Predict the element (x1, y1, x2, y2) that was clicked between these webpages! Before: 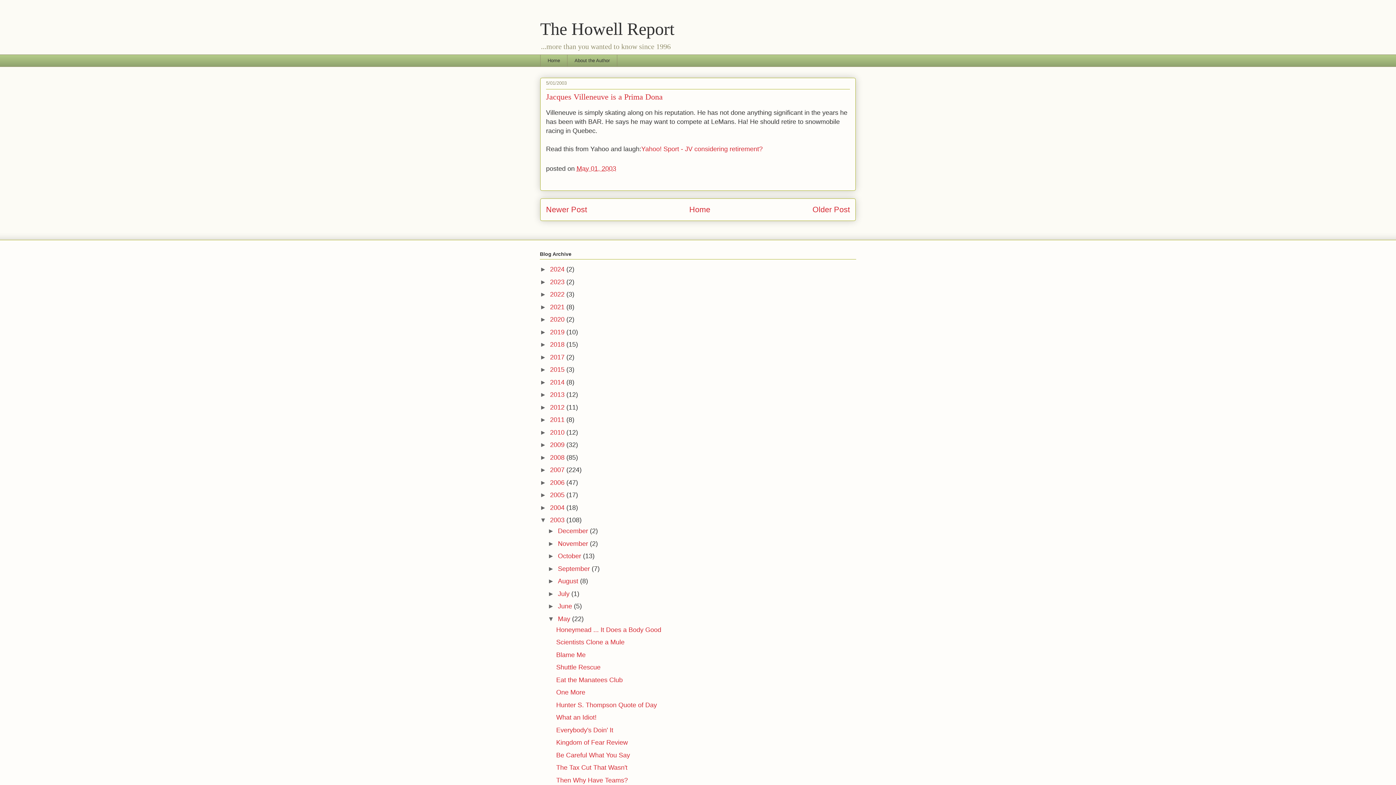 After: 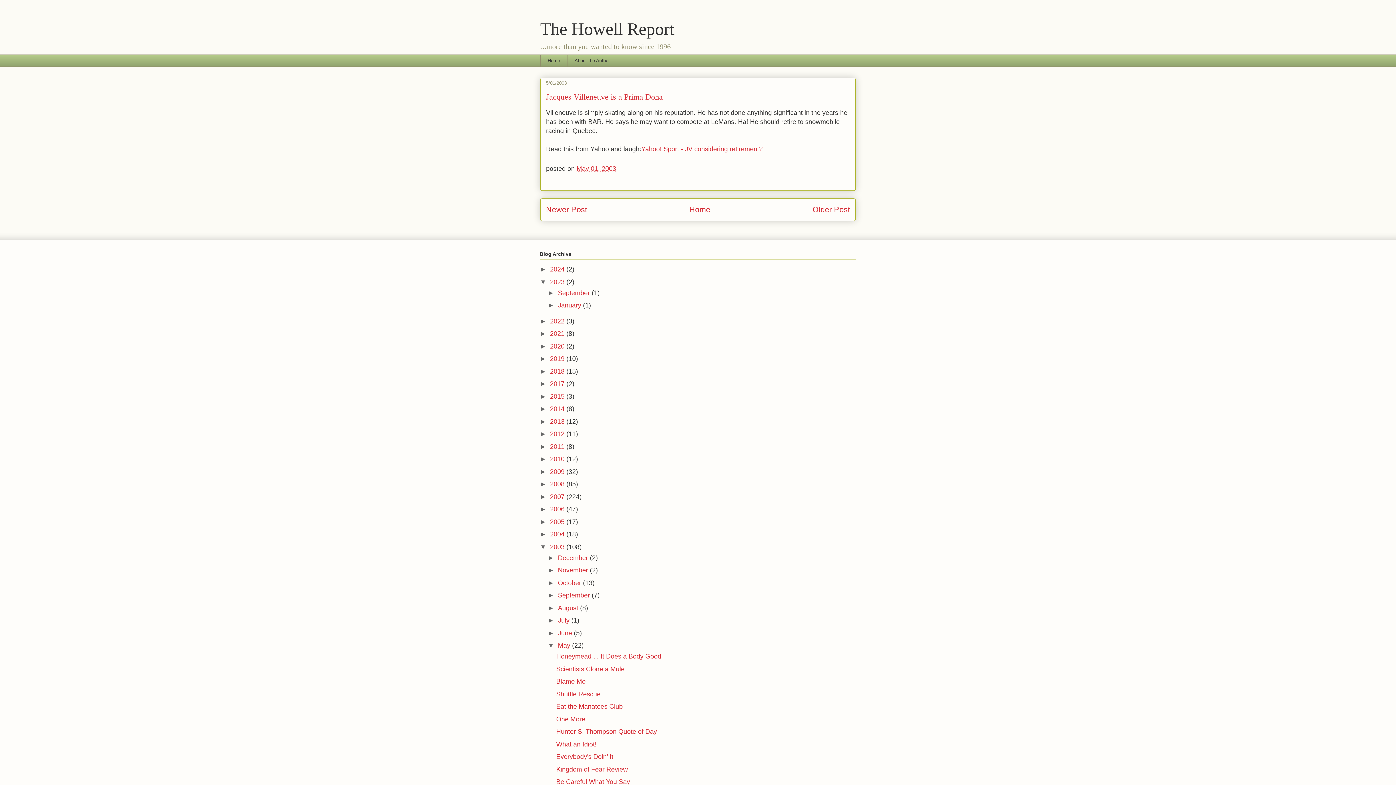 Action: label: ►   bbox: (540, 278, 550, 285)